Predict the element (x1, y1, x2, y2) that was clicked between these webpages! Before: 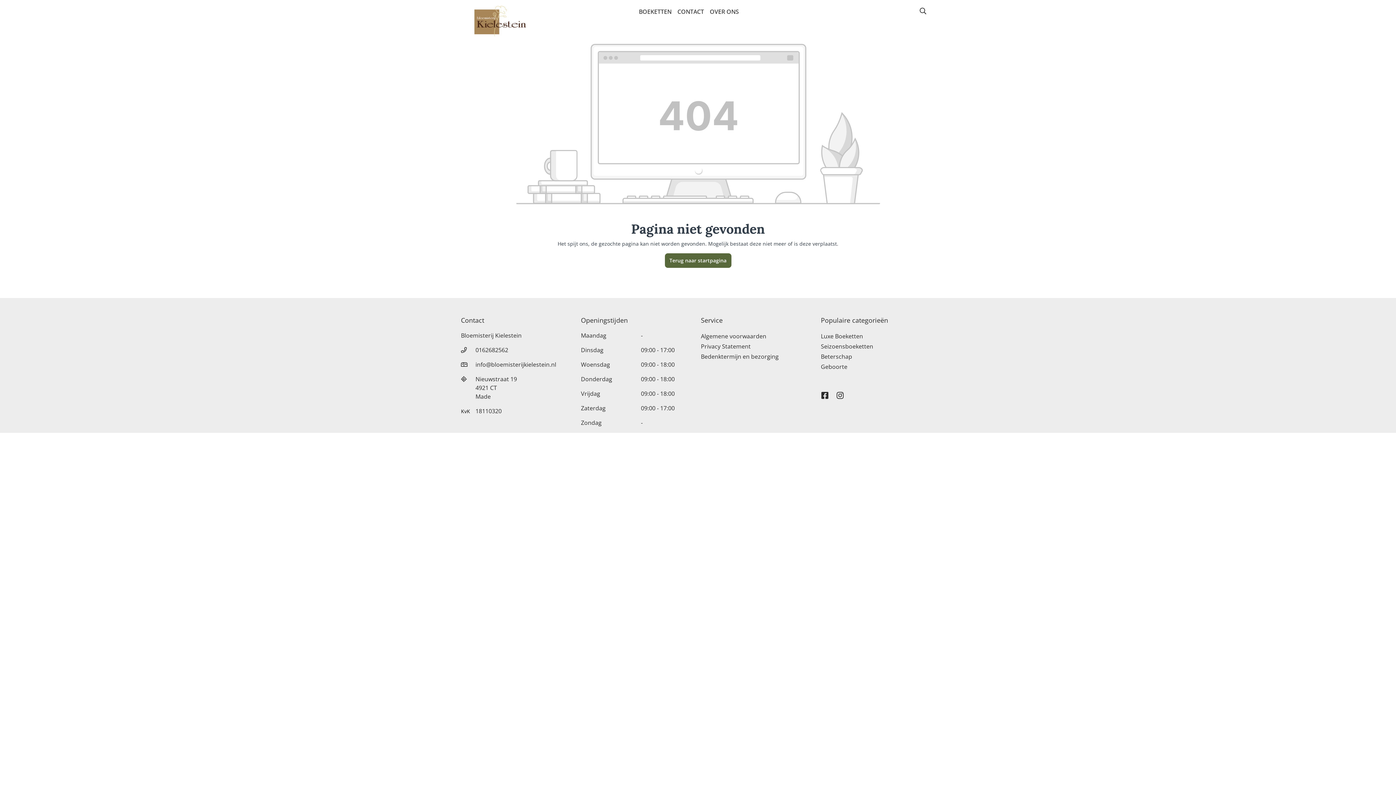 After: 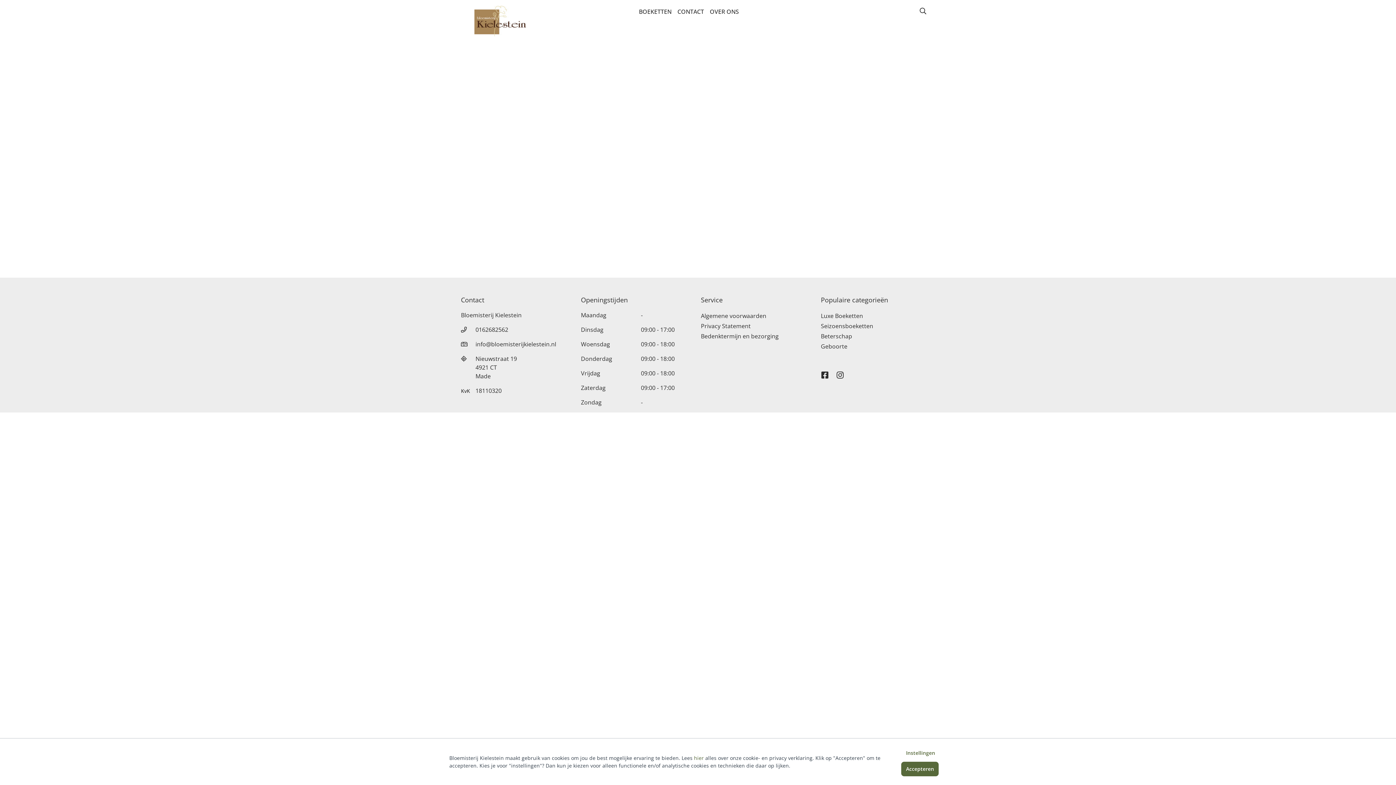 Action: label: OVER ONS bbox: (707, 2, 742, 20)